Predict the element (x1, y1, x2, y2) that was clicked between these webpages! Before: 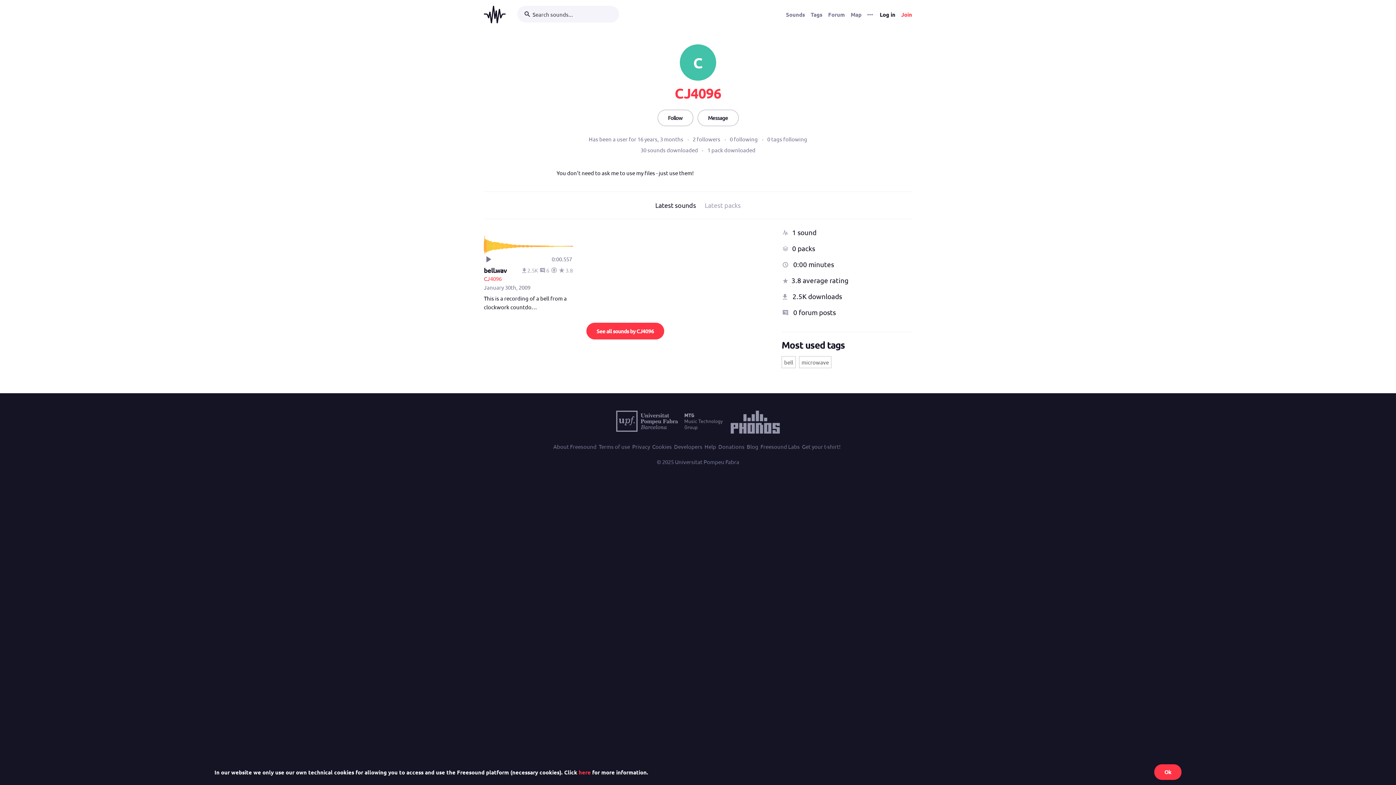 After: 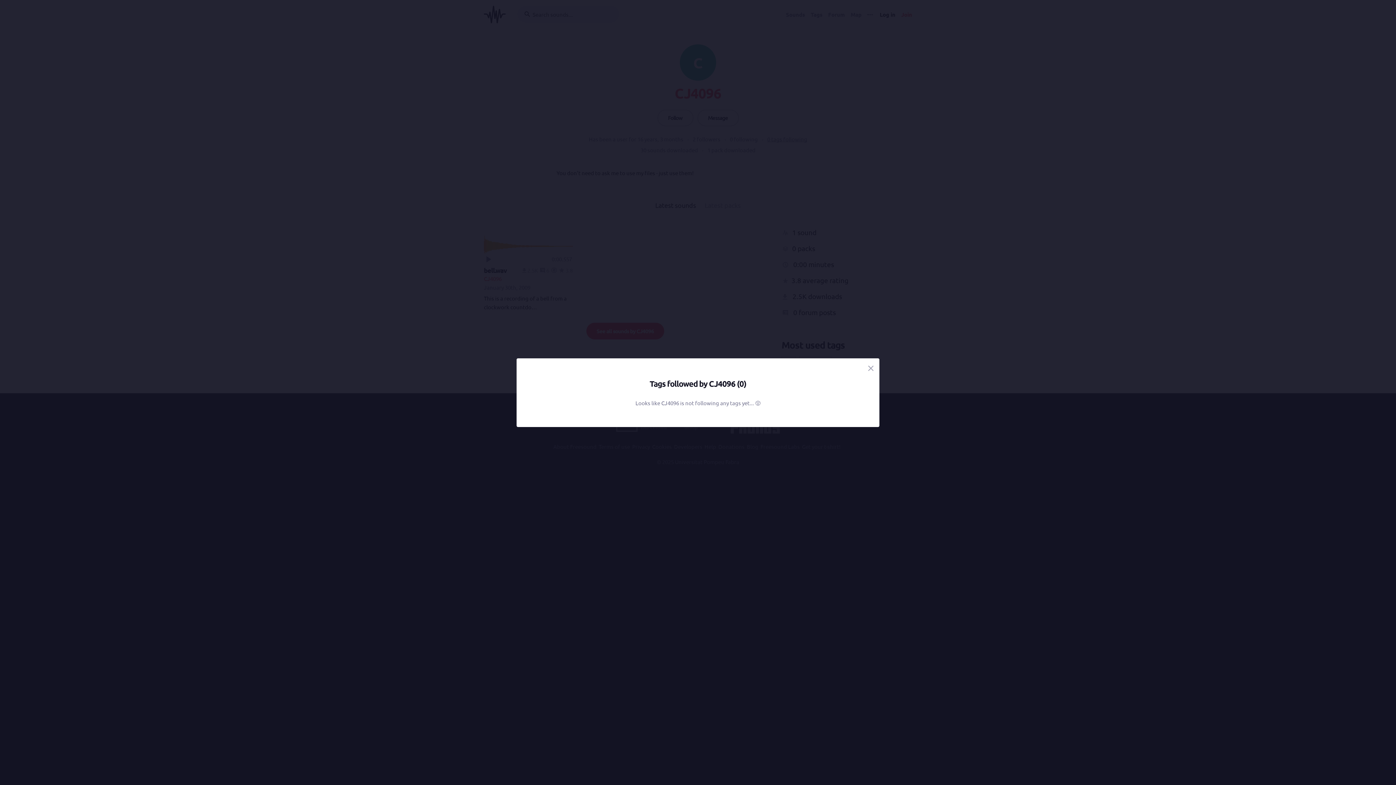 Action: bbox: (767, 135, 807, 142) label: 0 tags following